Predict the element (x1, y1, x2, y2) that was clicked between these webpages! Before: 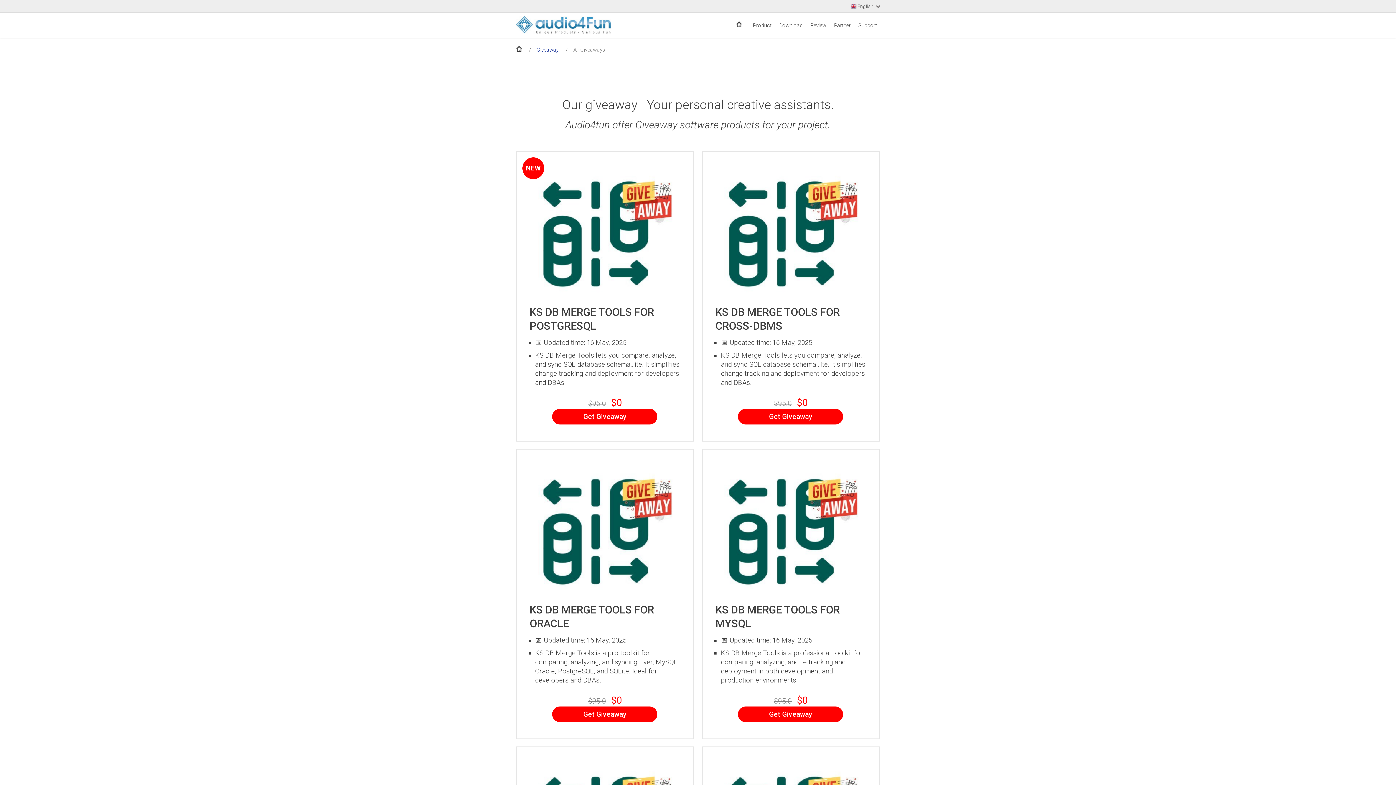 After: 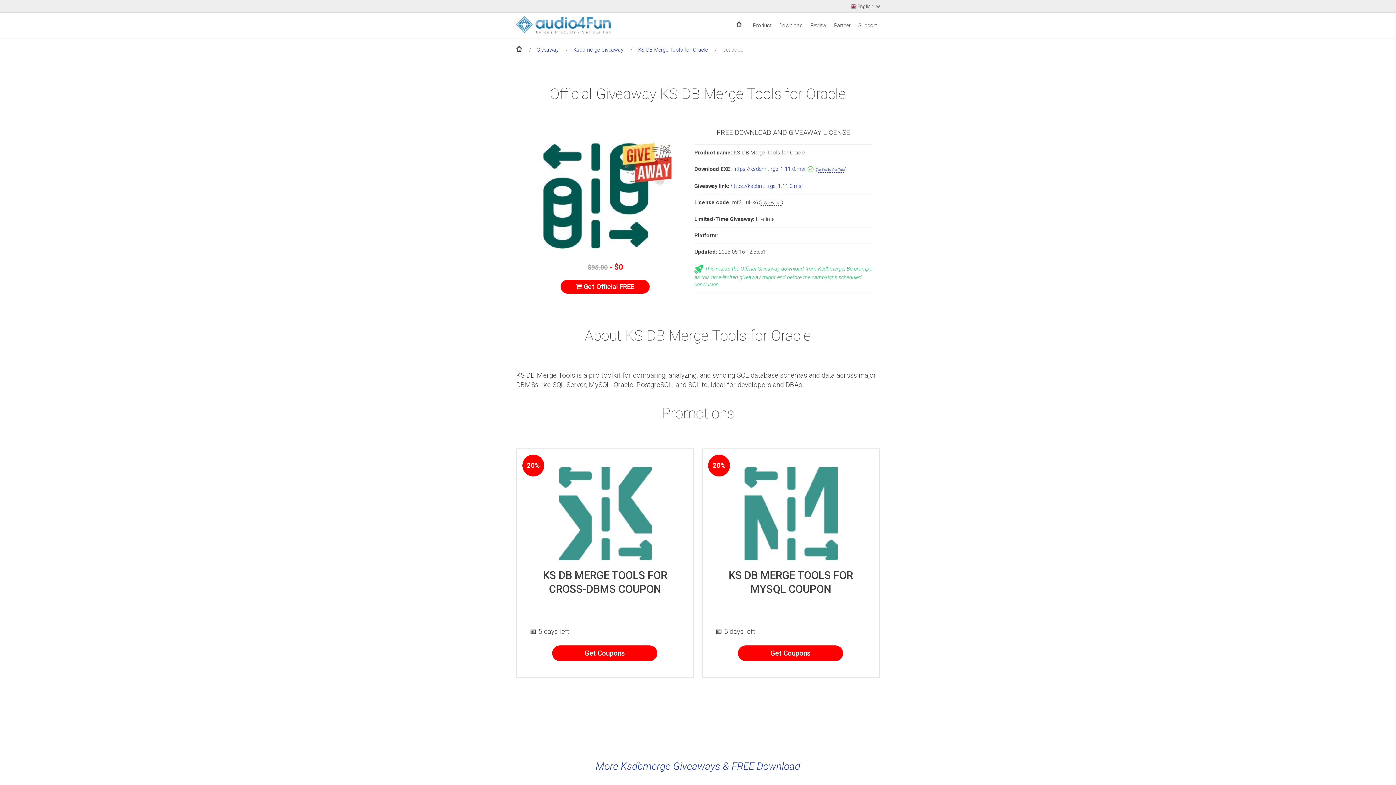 Action: bbox: (532, 589, 678, 596)